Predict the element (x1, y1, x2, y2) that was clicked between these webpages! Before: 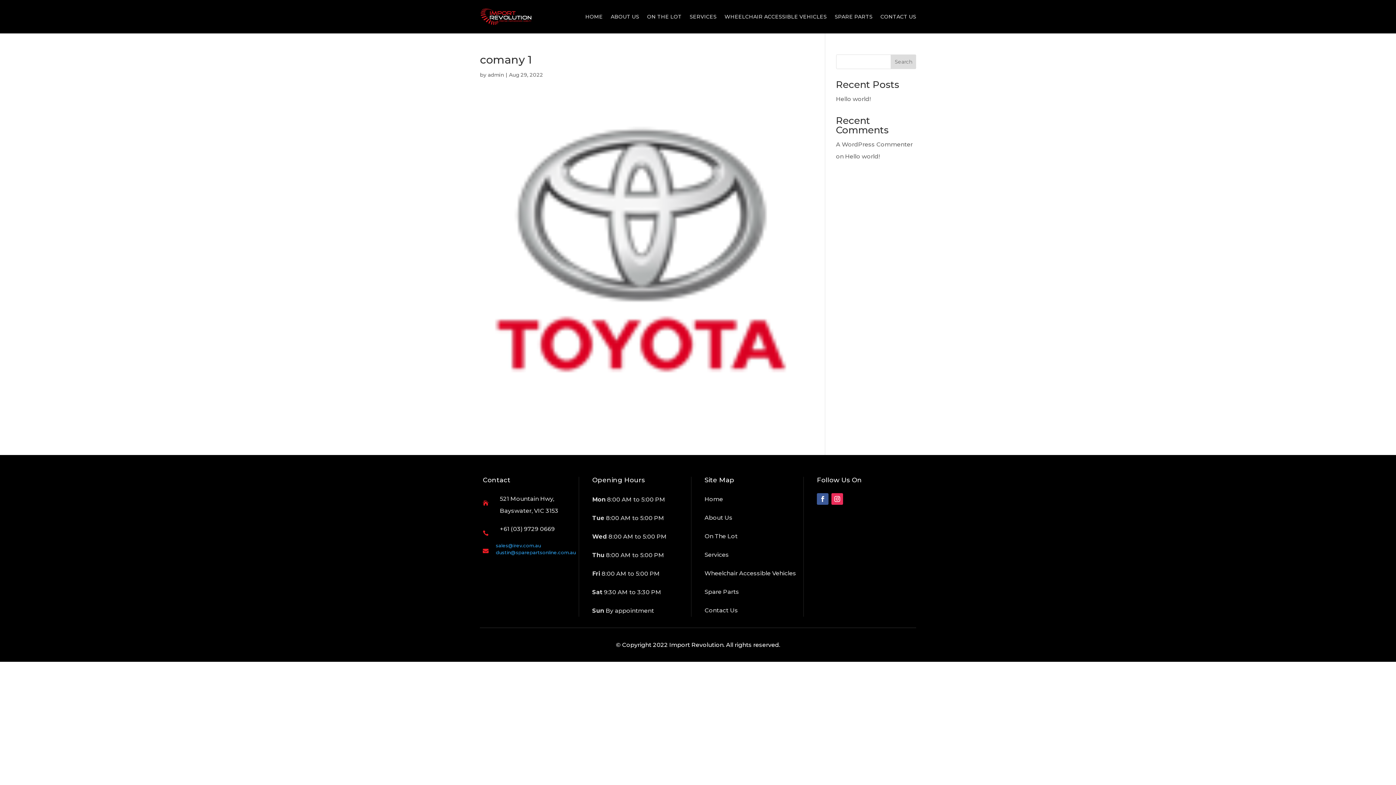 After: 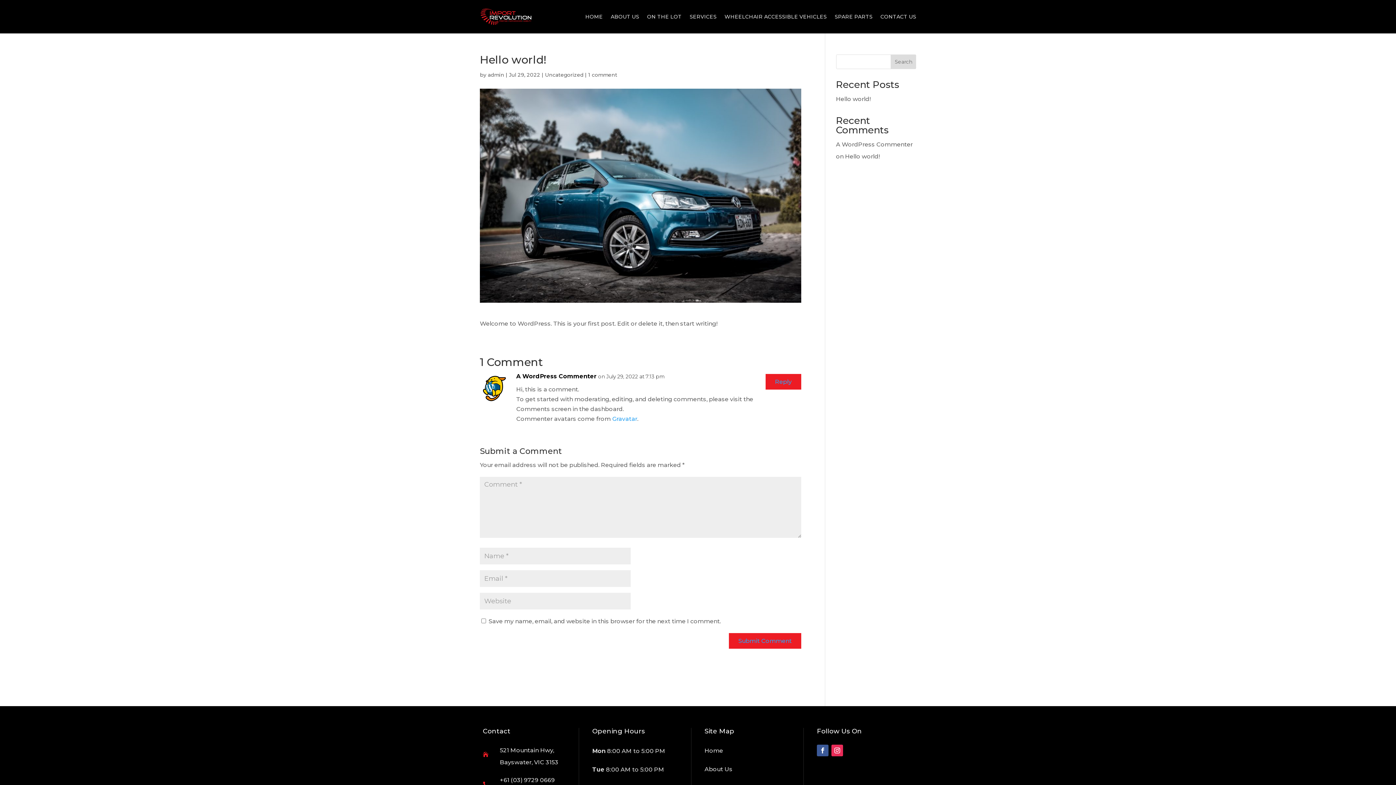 Action: bbox: (836, 95, 871, 102) label: Hello world!